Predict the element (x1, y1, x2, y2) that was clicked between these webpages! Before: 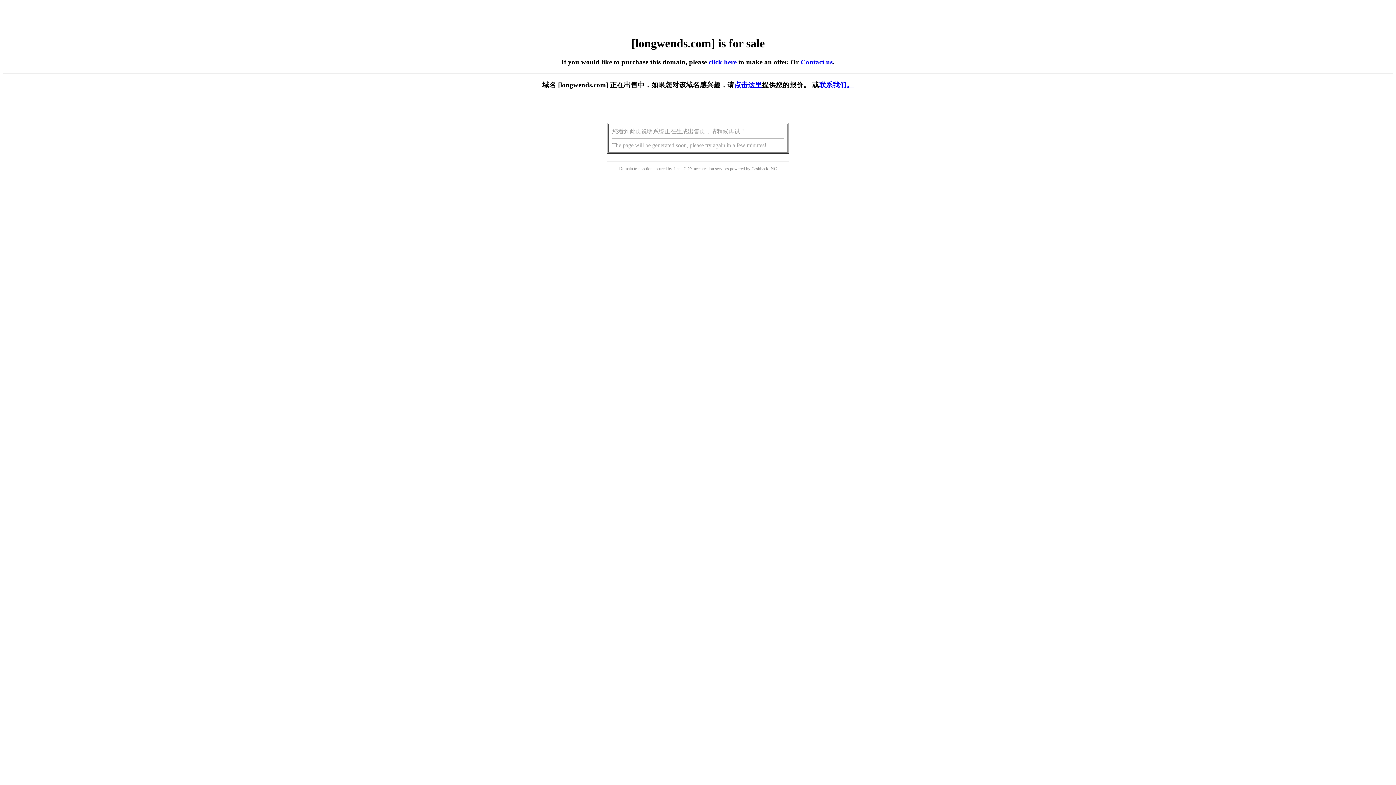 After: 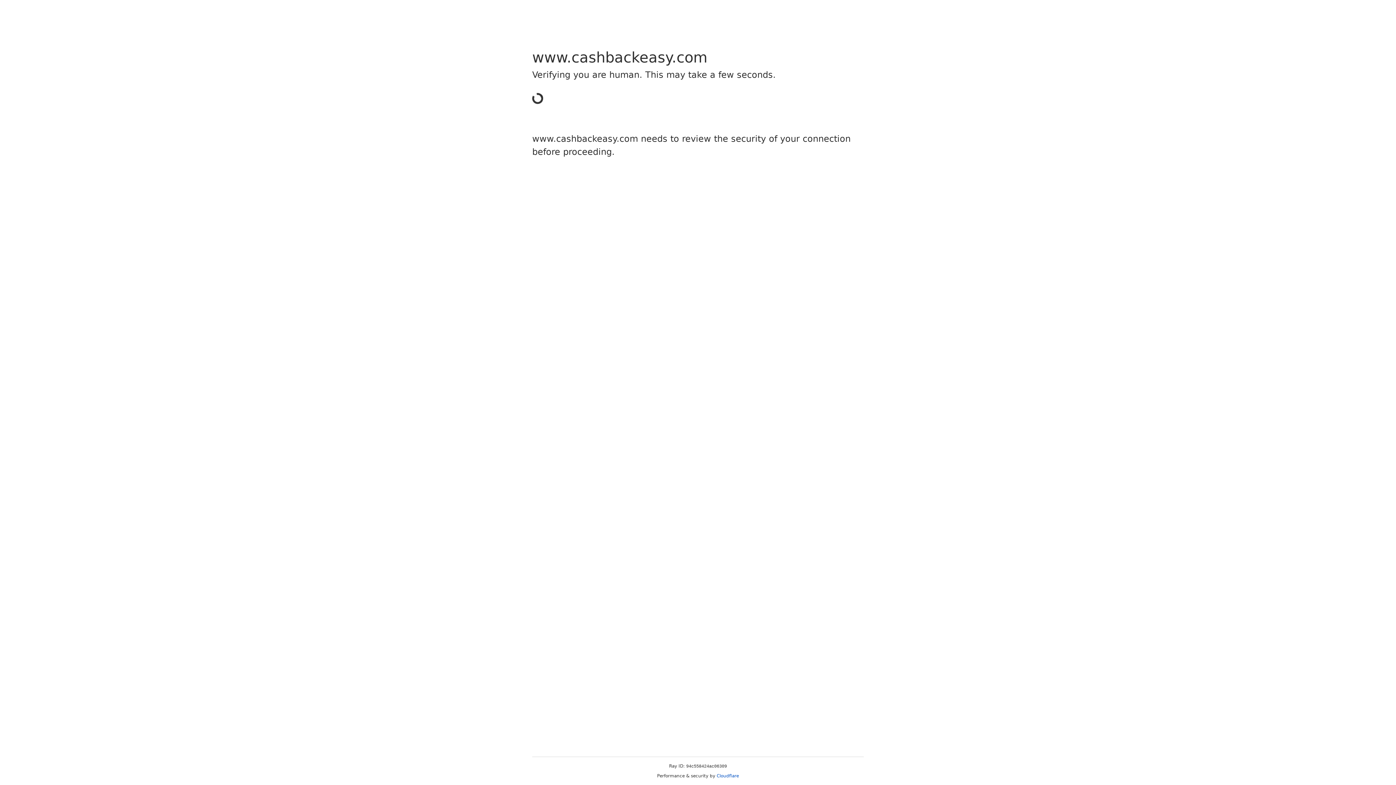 Action: label: Cashback bbox: (751, 166, 768, 171)